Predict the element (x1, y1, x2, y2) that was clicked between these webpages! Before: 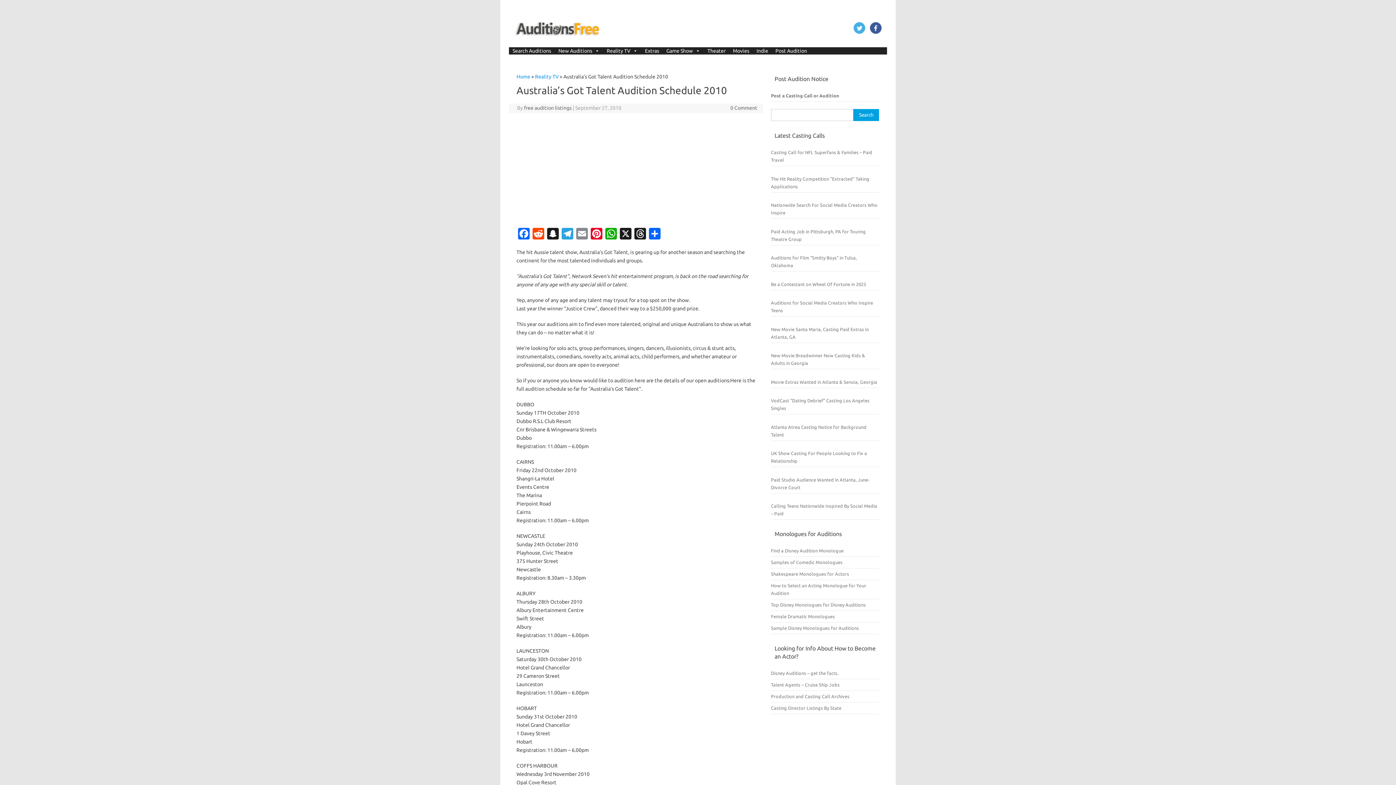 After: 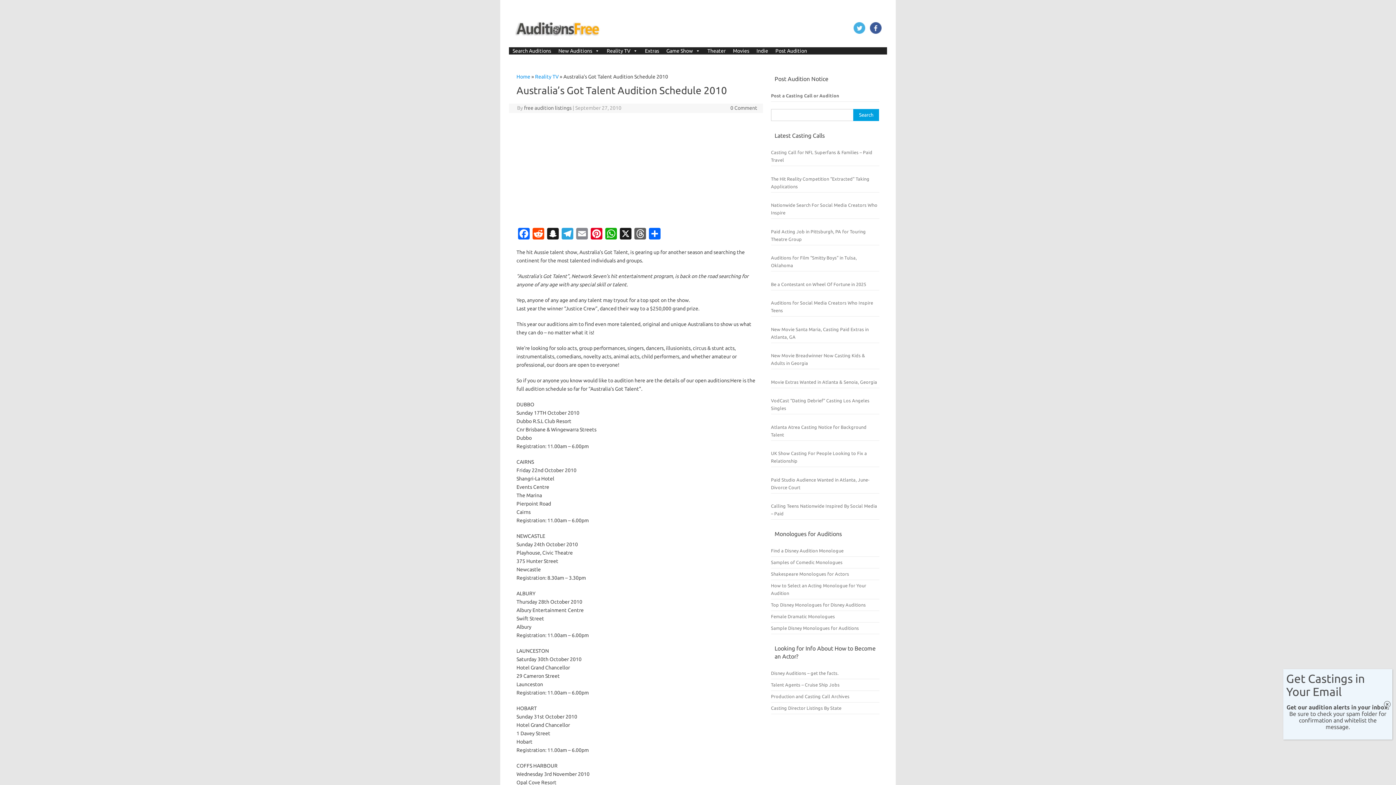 Action: bbox: (633, 228, 647, 241) label: Threads